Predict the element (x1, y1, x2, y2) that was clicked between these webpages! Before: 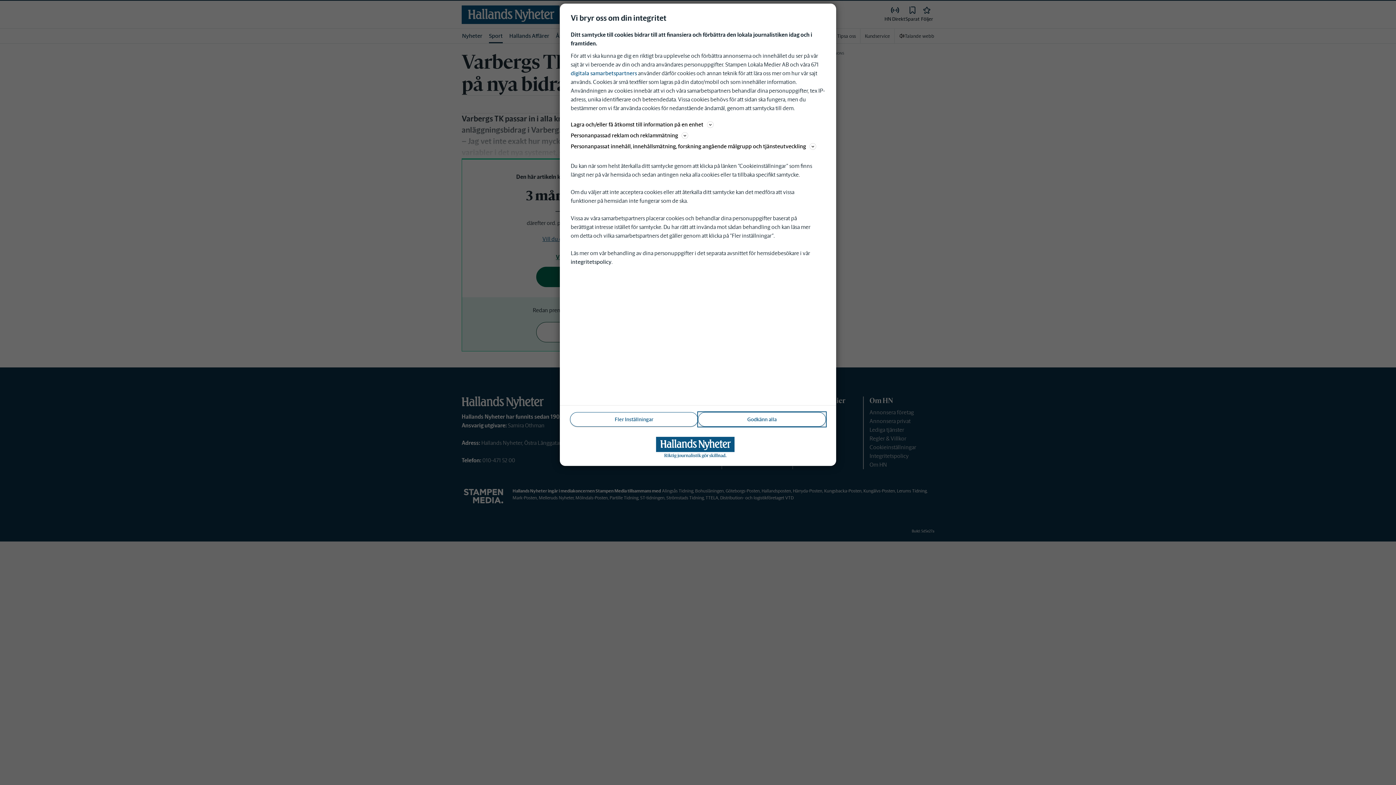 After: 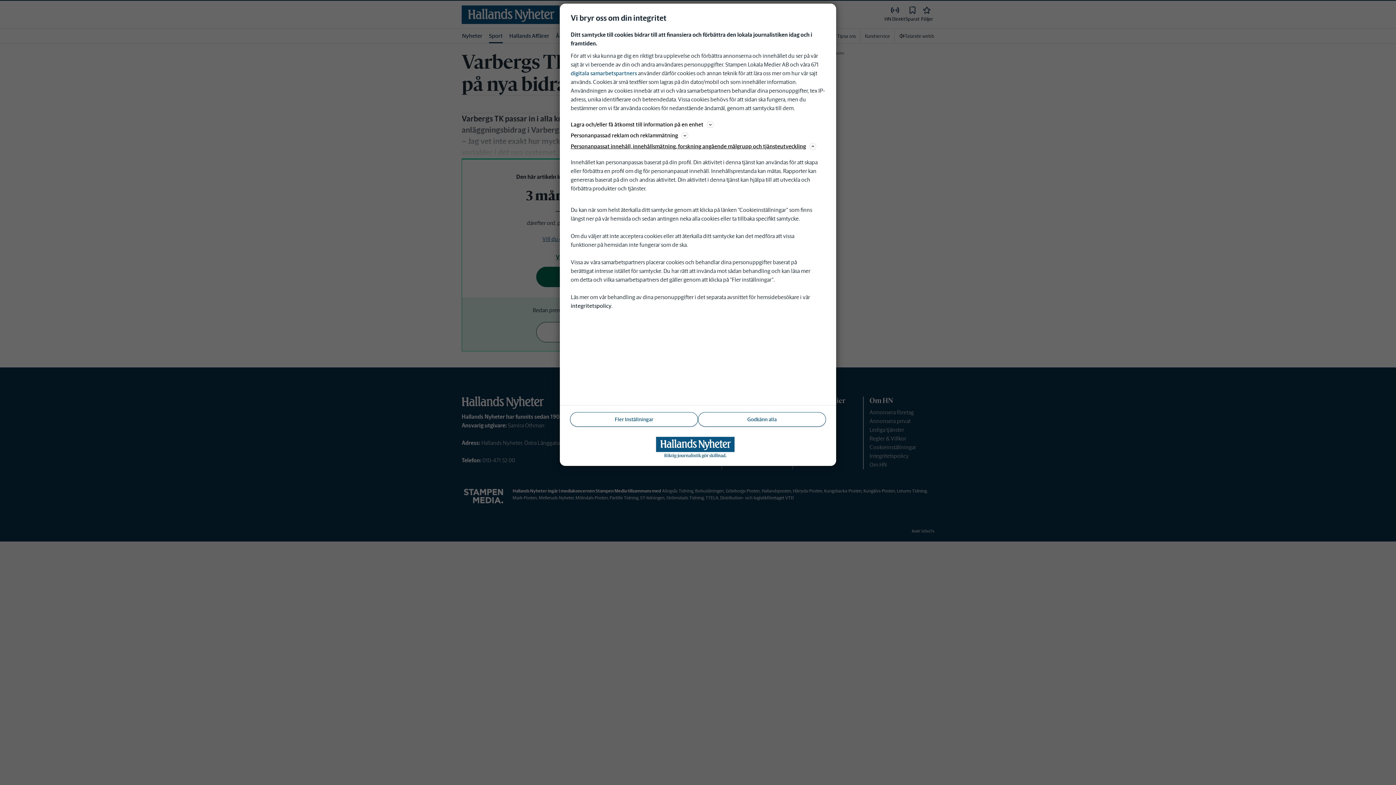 Action: bbox: (570, 141, 825, 150) label: Personanpassat innehåll, innehållsmätning, forskning angående målgrupp och tjänsteutveckling